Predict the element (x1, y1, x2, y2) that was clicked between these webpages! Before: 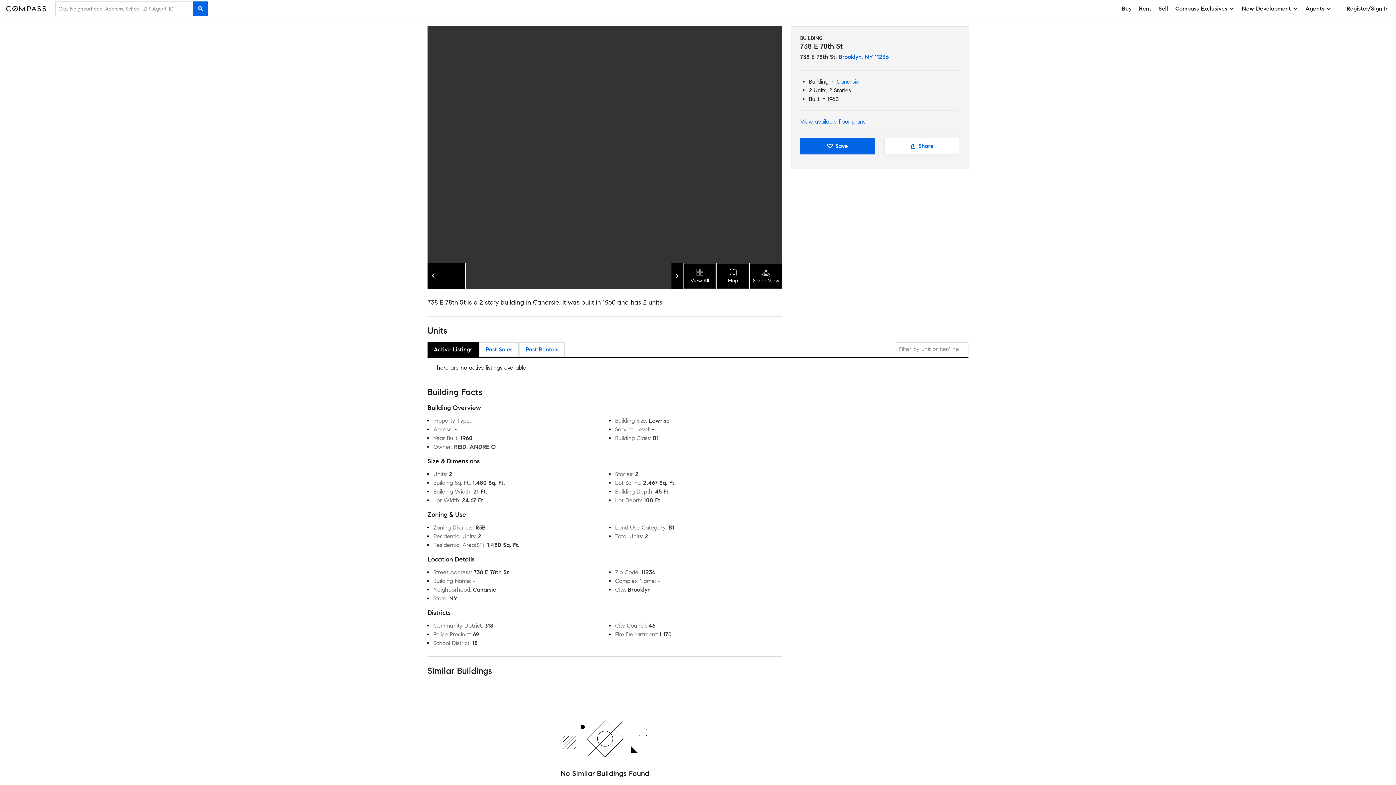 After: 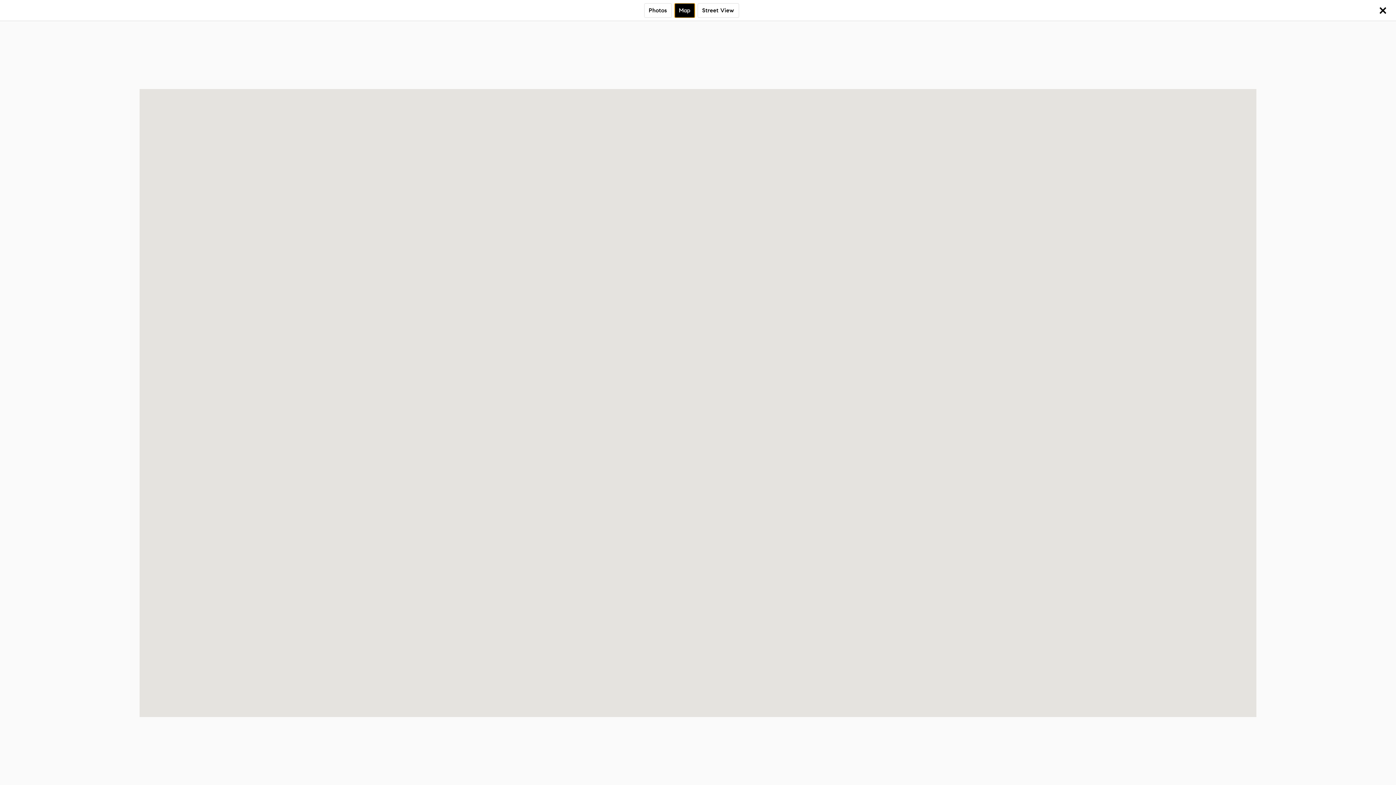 Action: label: Map bbox: (716, 262, 749, 288)